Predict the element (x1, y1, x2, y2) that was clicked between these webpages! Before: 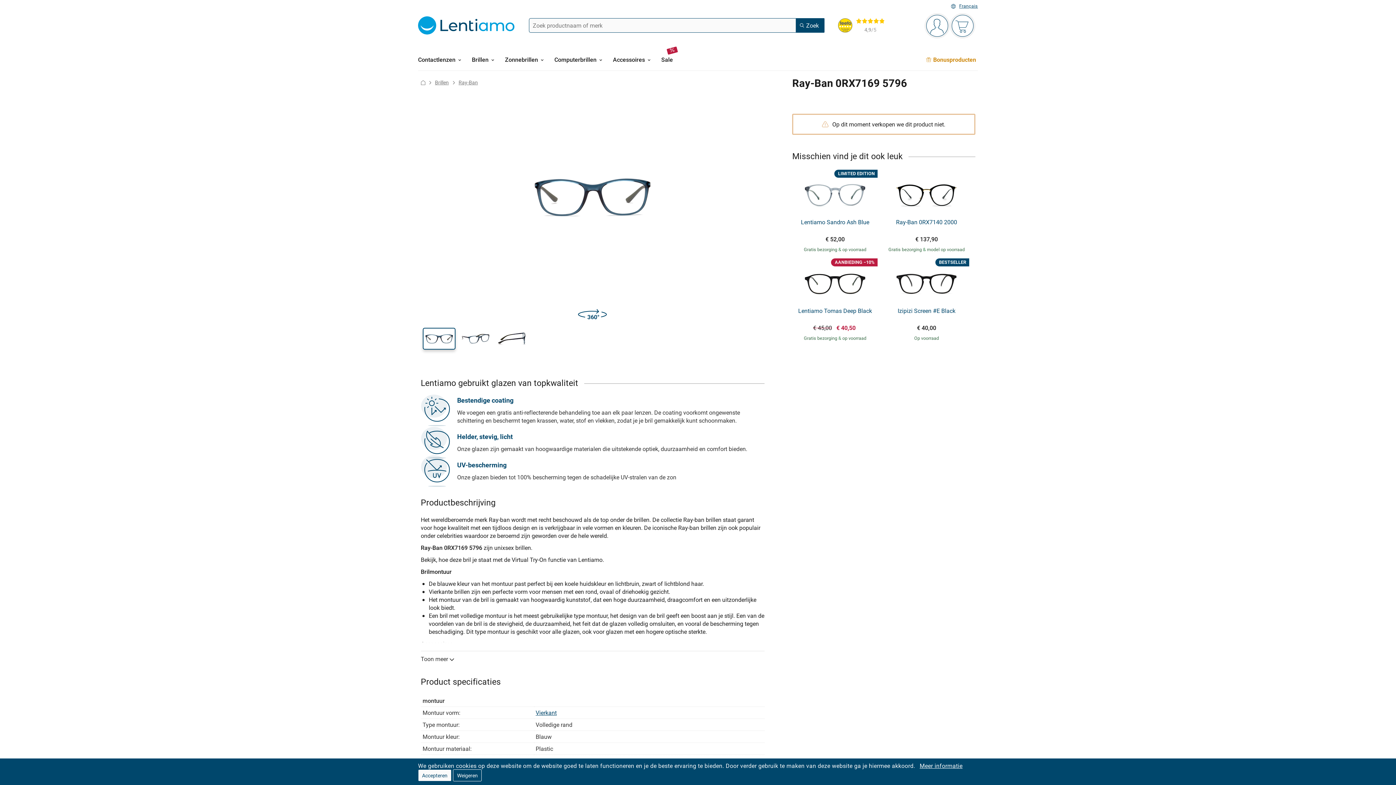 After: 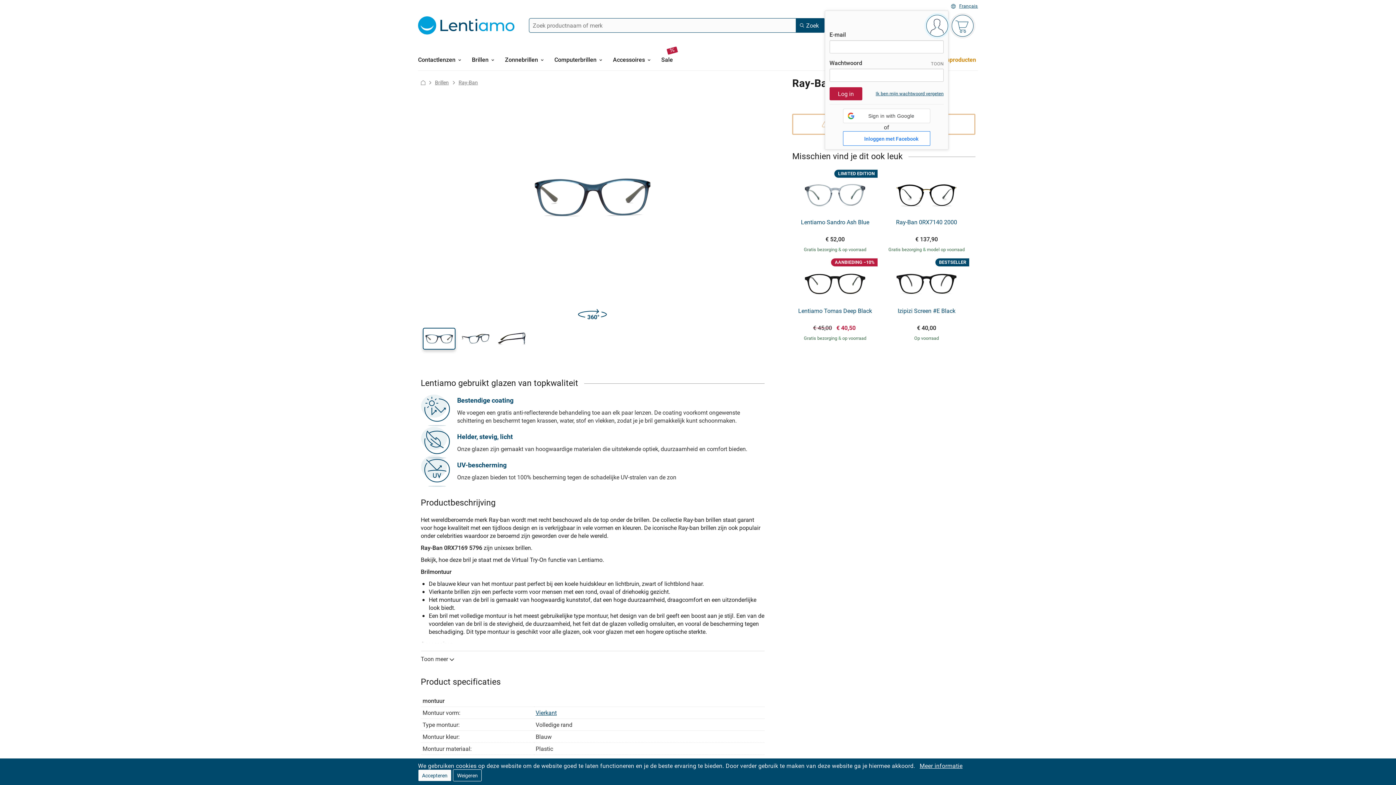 Action: bbox: (926, 14, 948, 36) label: Log in